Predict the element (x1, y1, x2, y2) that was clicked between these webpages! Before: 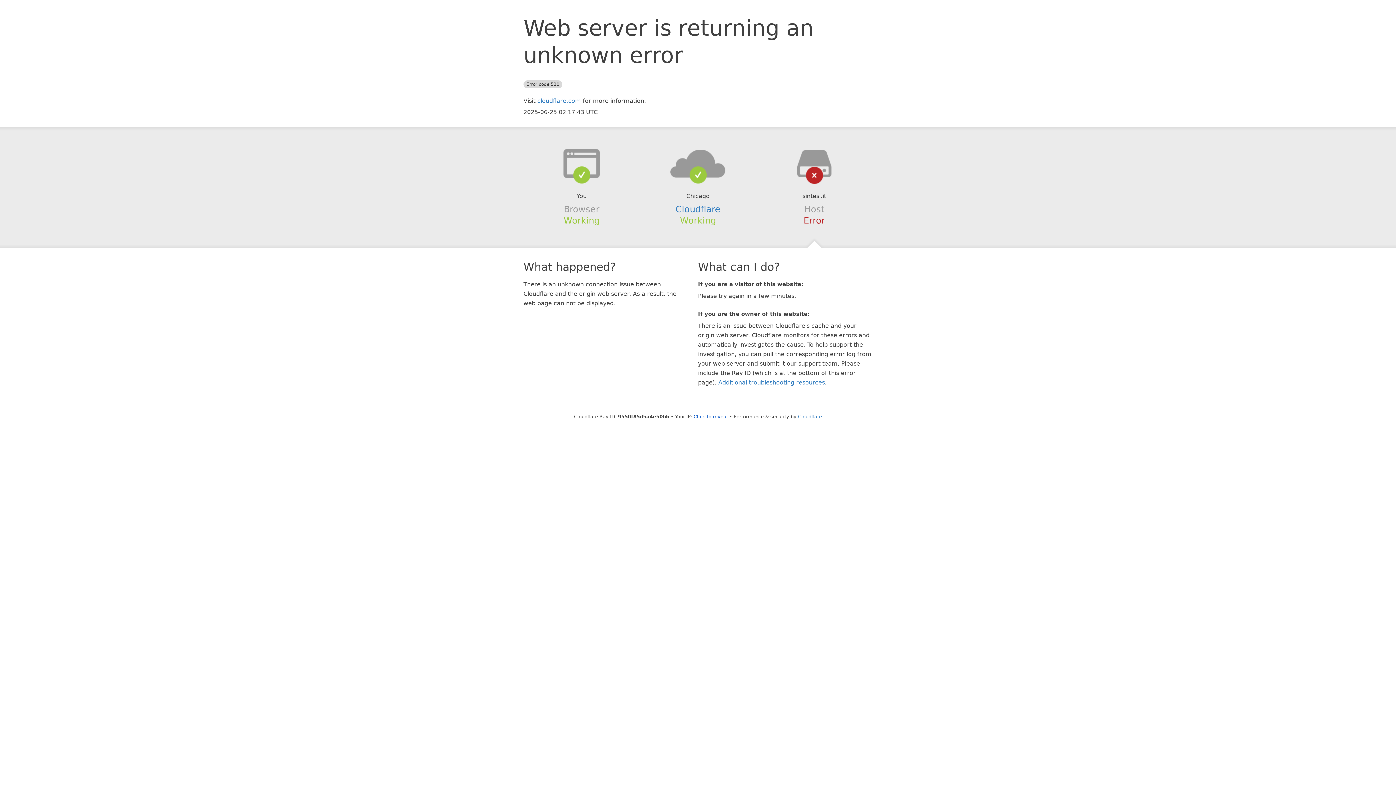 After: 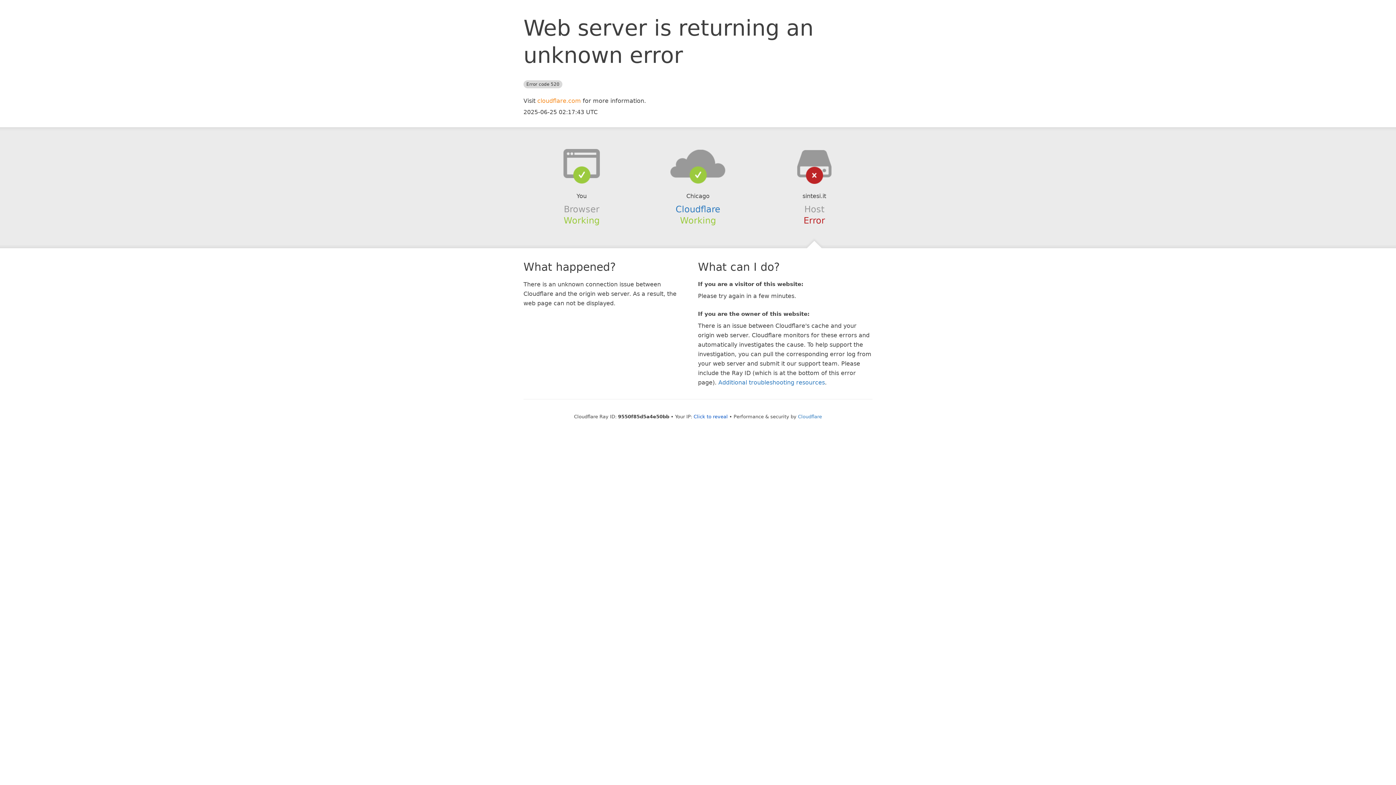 Action: label: cloudflare.com bbox: (537, 97, 581, 104)